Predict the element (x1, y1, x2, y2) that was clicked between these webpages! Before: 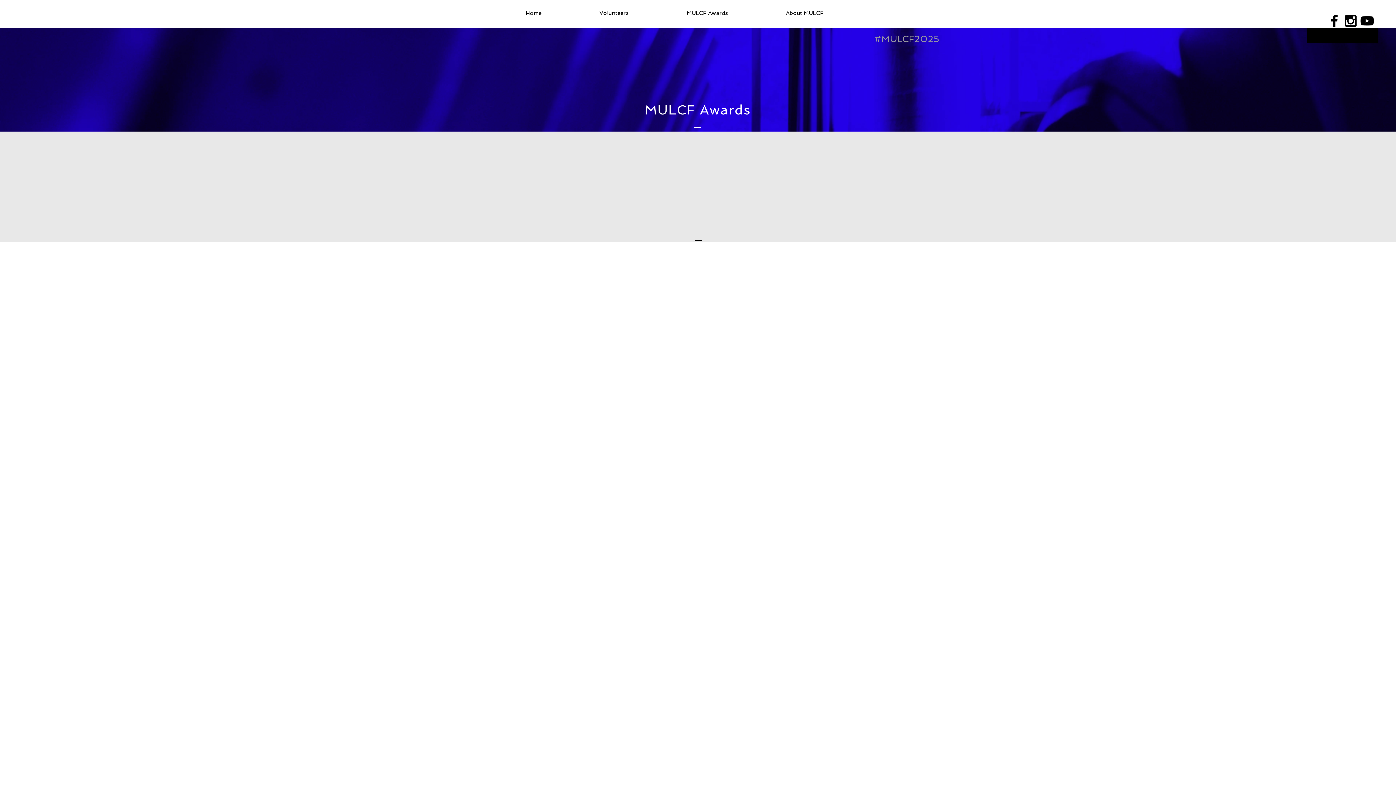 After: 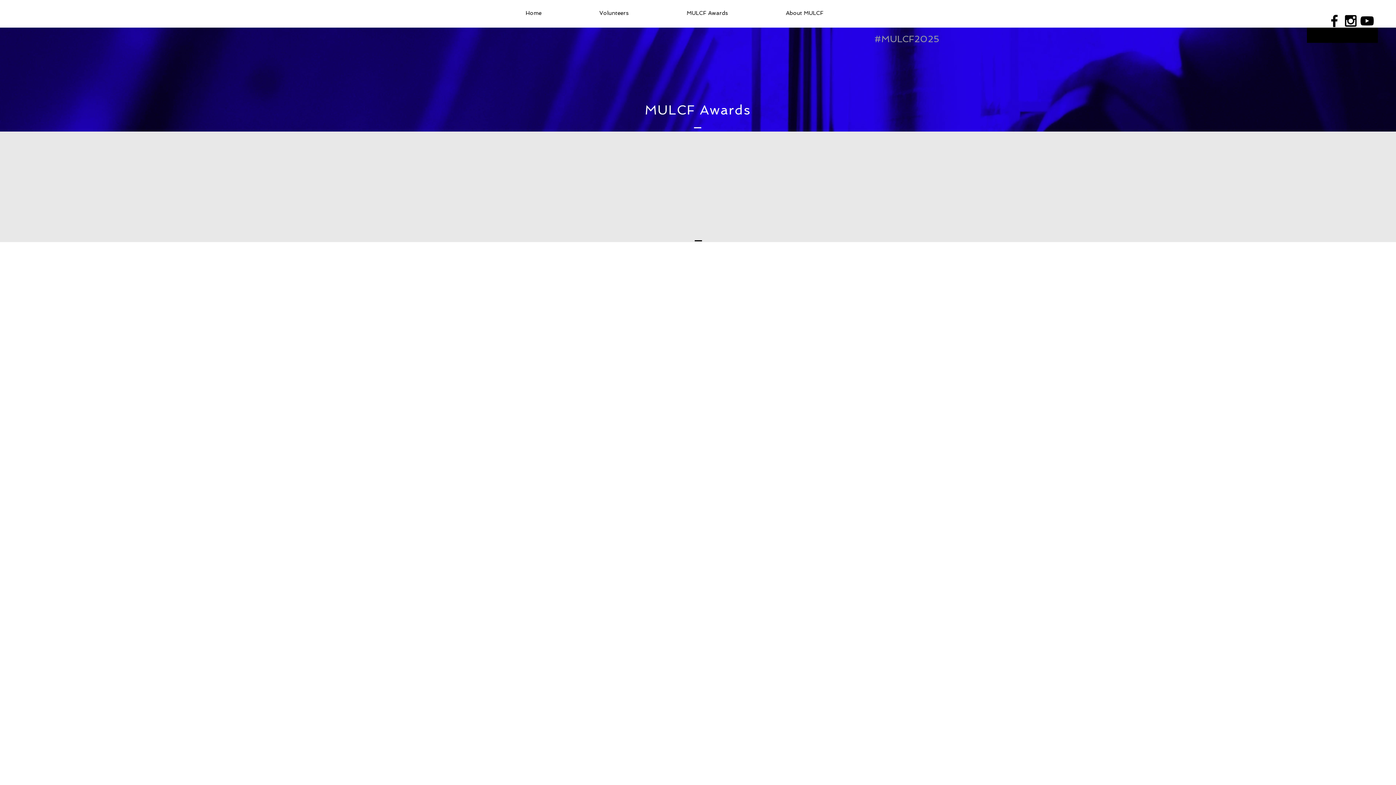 Action: label: Black Instagram Icon bbox: (1342, 12, 1359, 29)